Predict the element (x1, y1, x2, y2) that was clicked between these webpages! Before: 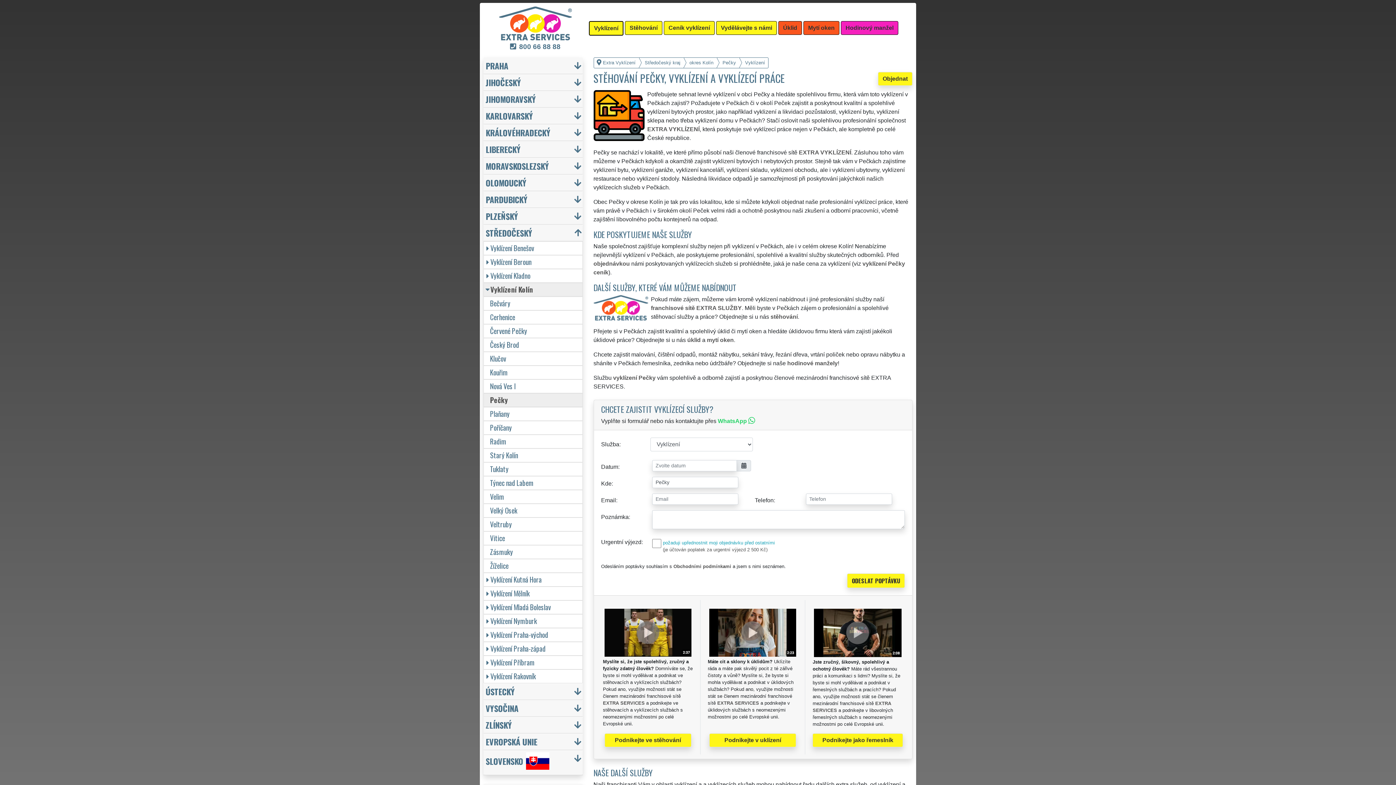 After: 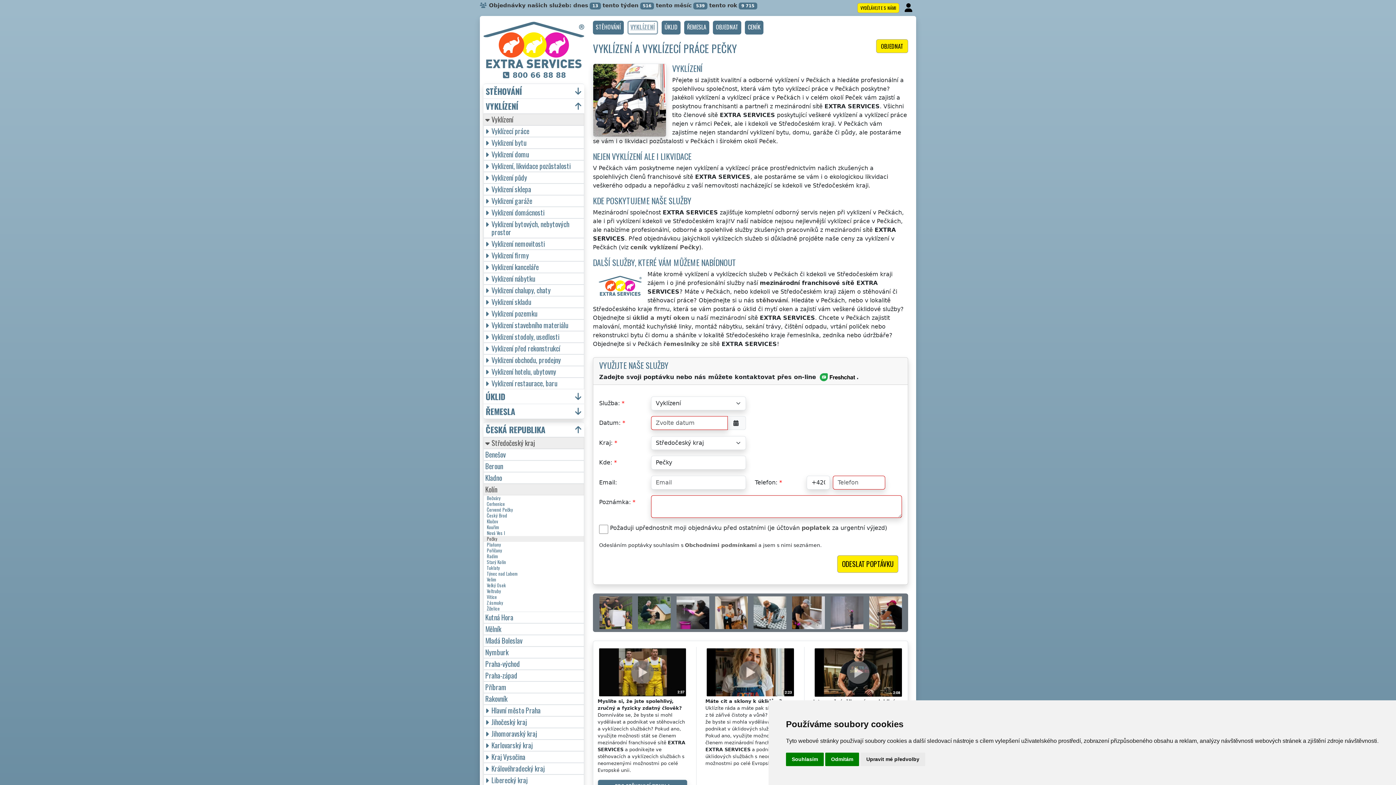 Action: bbox: (613, 374, 655, 381) label: vyklízení Pečky